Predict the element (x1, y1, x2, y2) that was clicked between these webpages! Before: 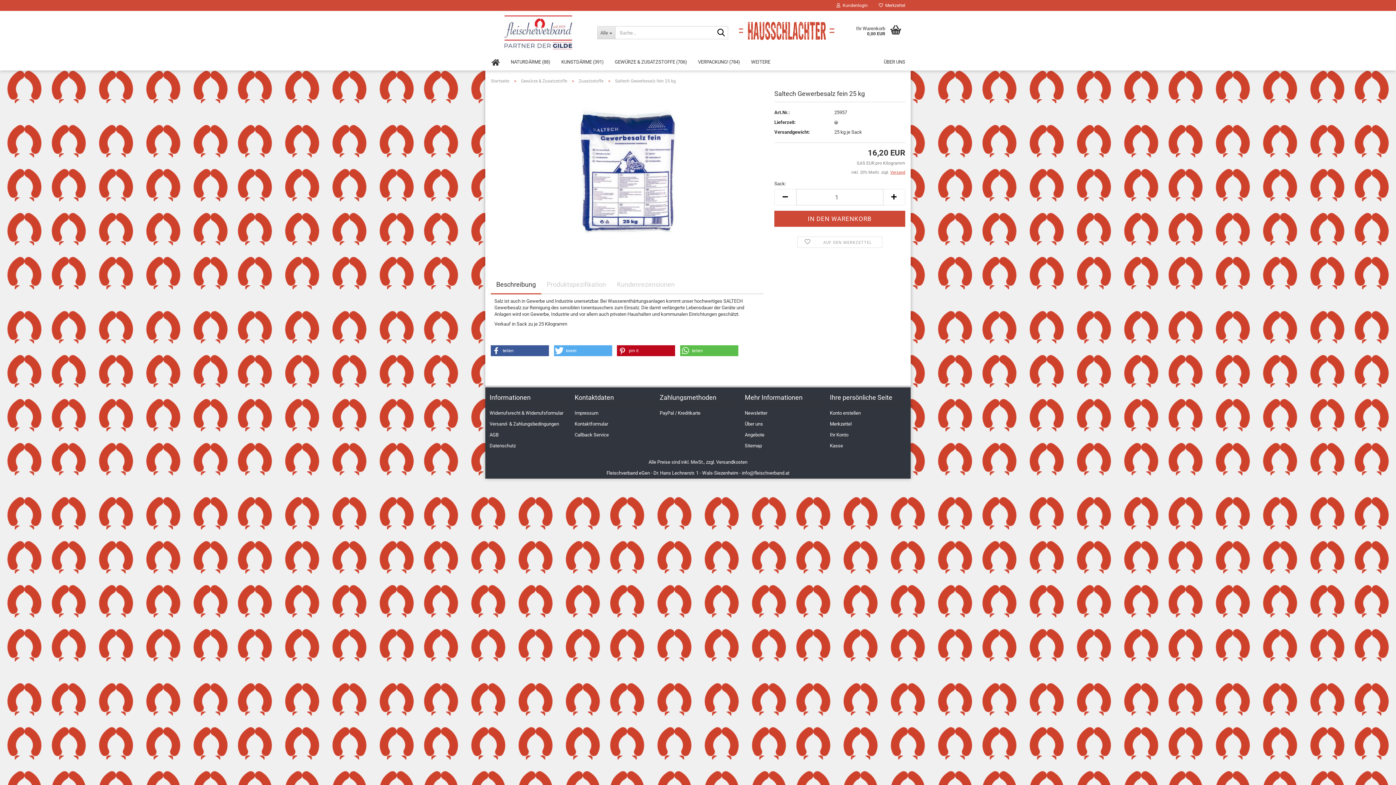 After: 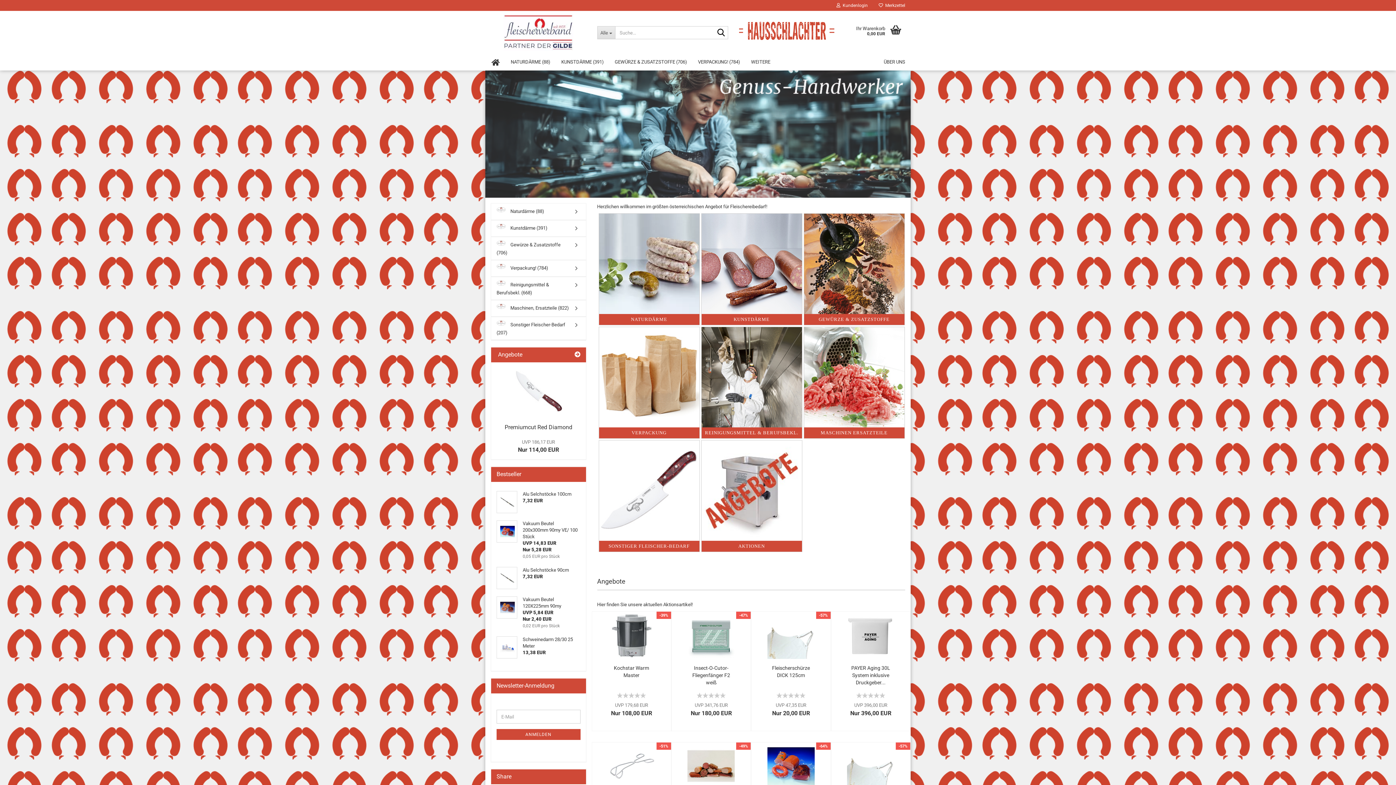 Action: bbox: (486, 54, 505, 69)